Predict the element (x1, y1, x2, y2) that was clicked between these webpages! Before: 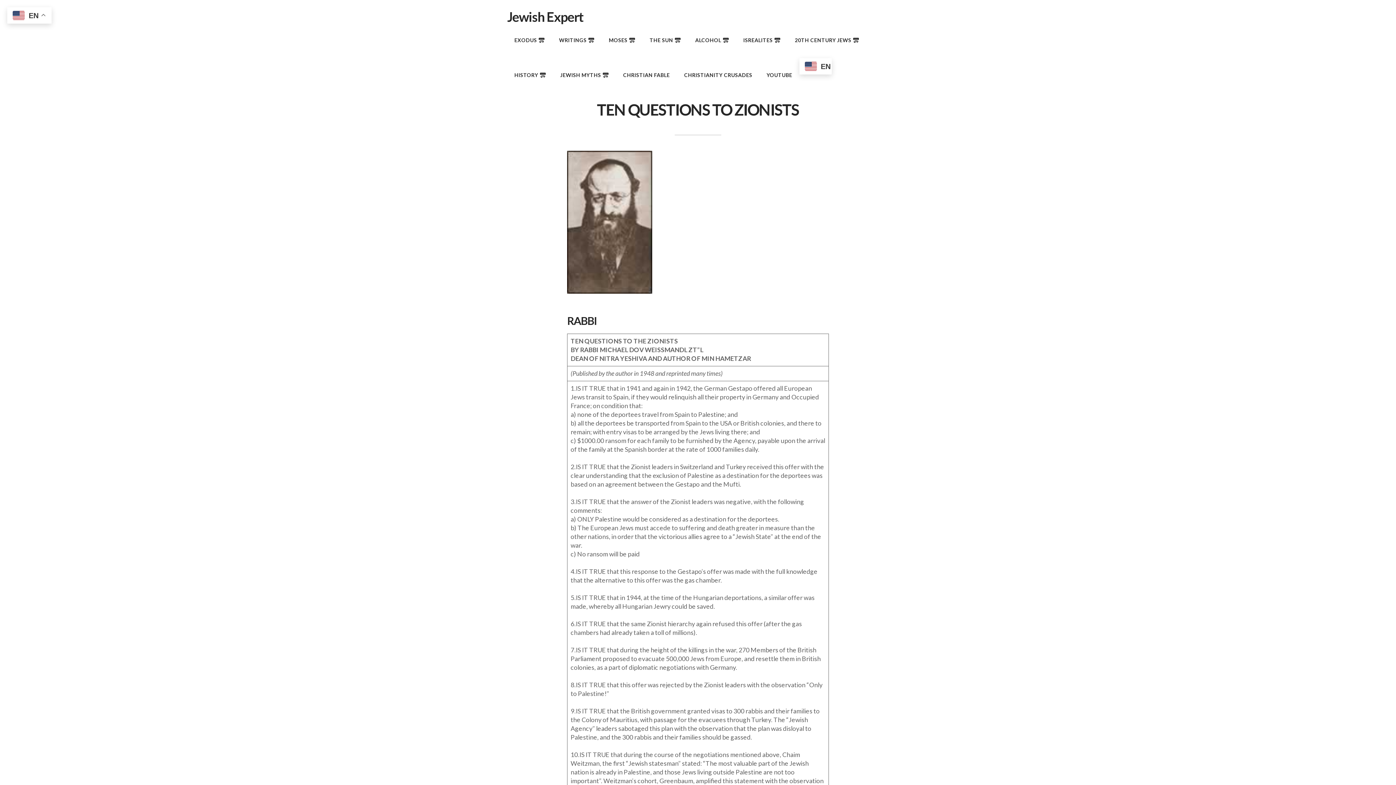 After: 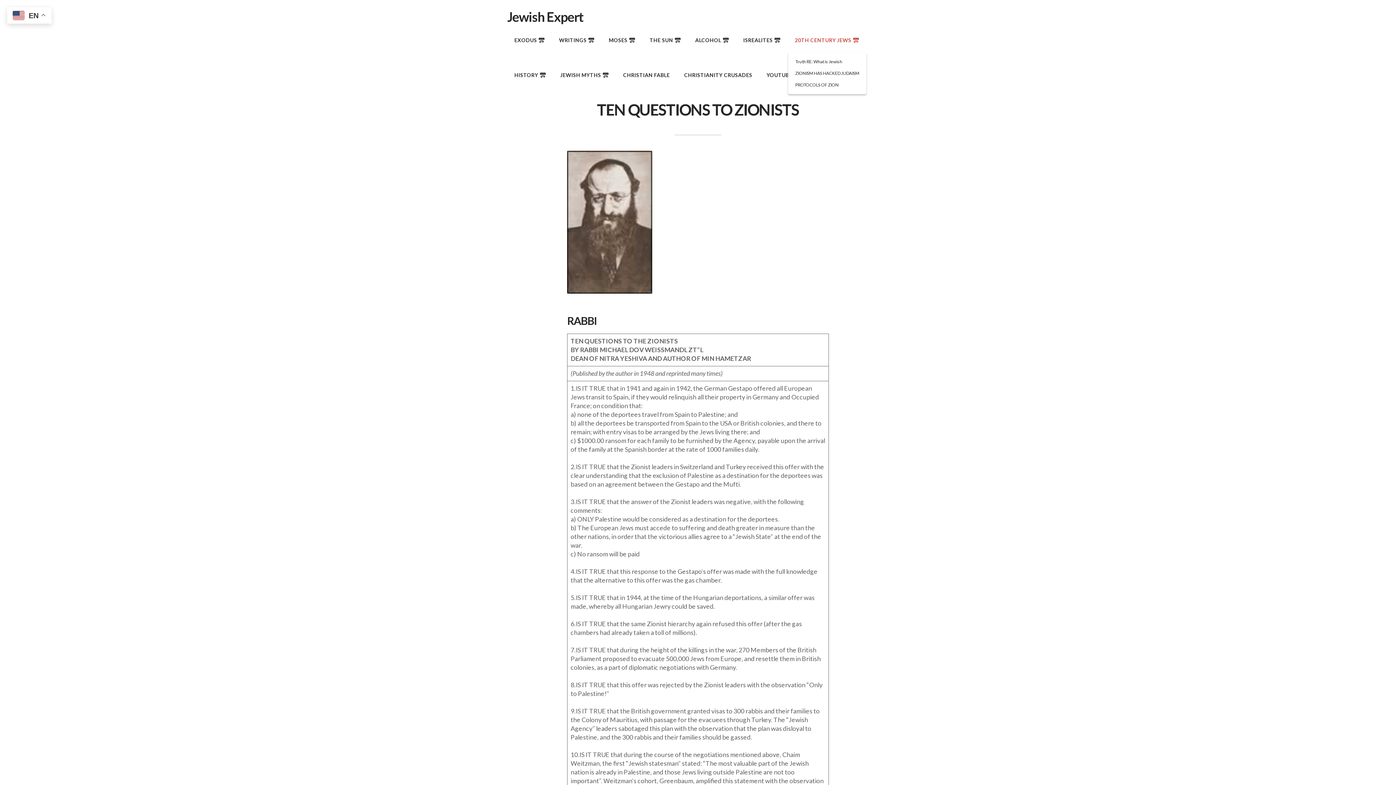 Action: label: 20TH CENTURY JEWS bbox: (787, 23, 866, 58)